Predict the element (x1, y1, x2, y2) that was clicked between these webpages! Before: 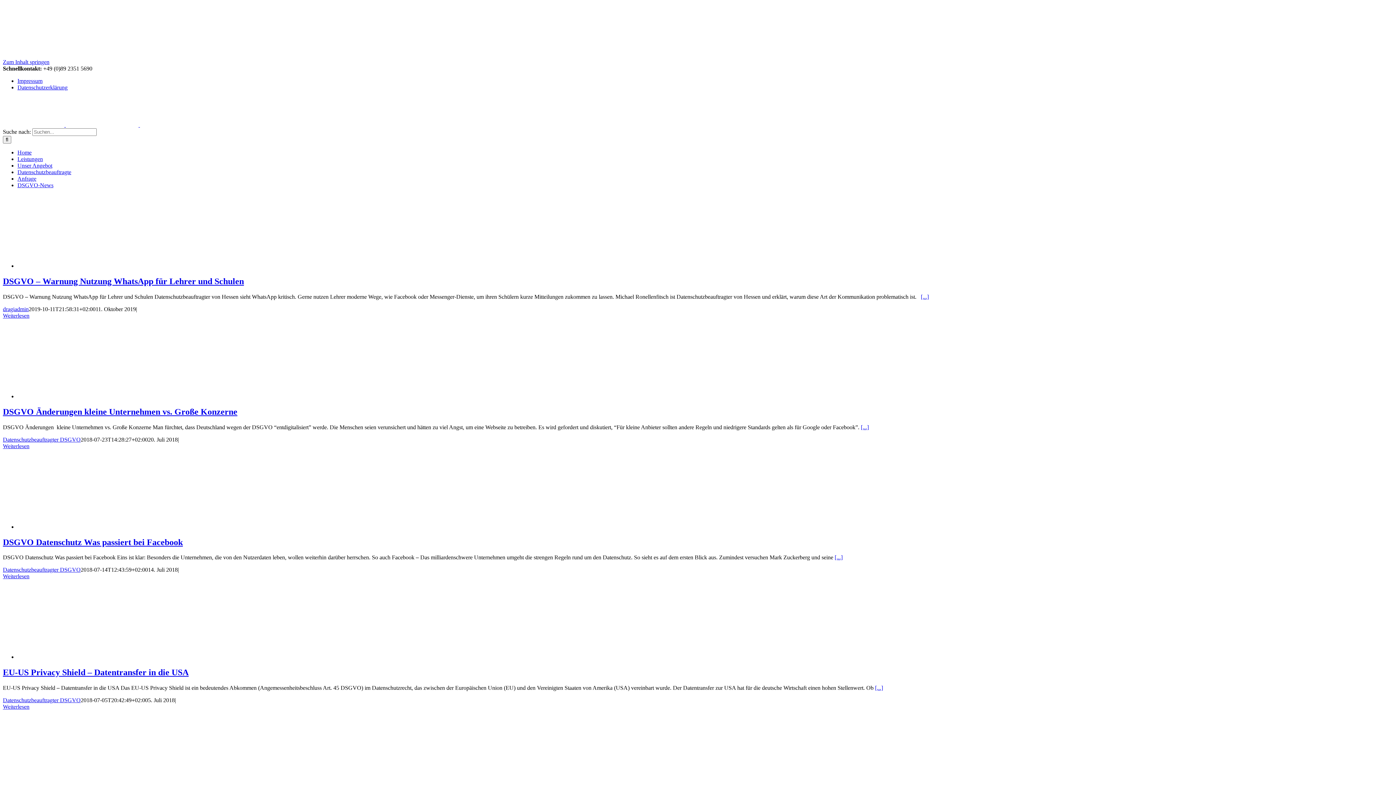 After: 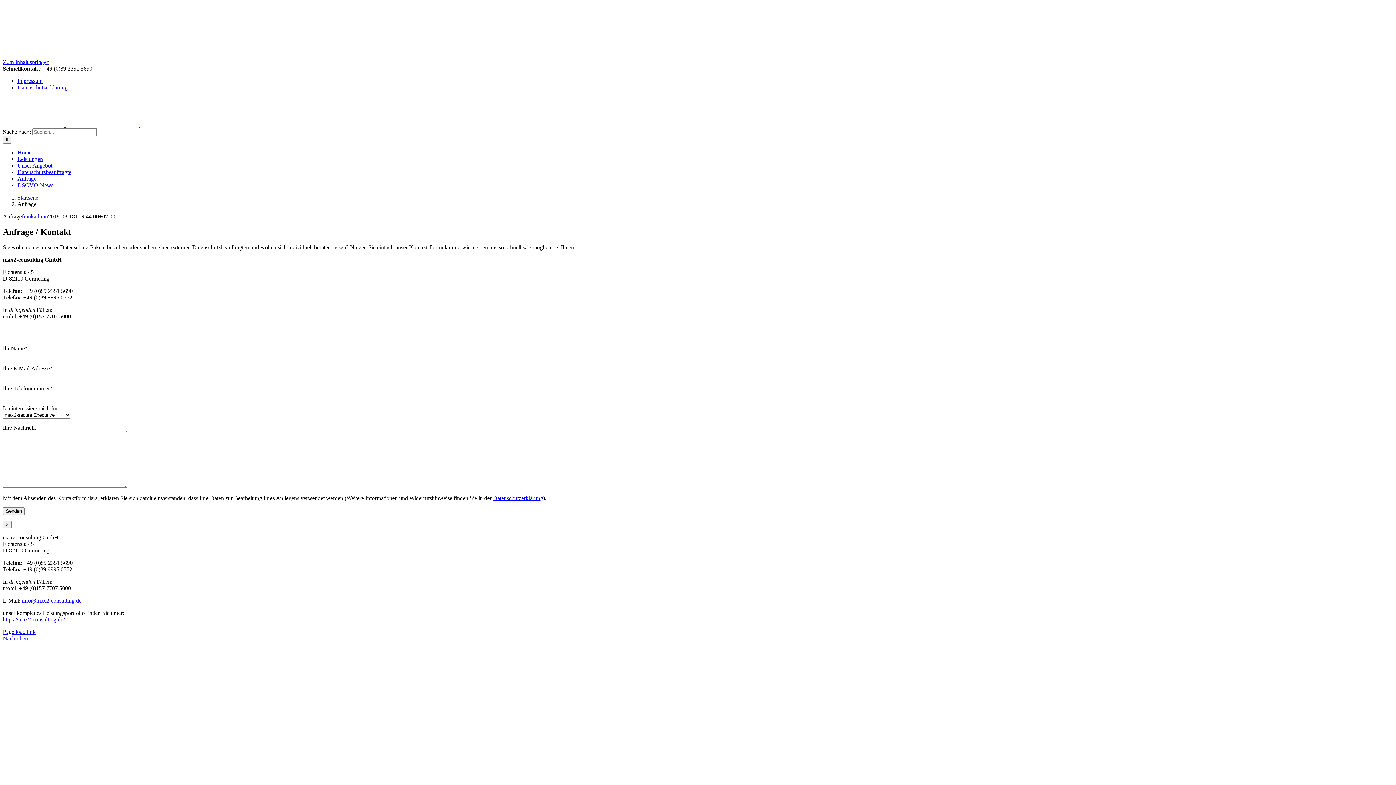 Action: label: Anfrage bbox: (17, 175, 36, 181)